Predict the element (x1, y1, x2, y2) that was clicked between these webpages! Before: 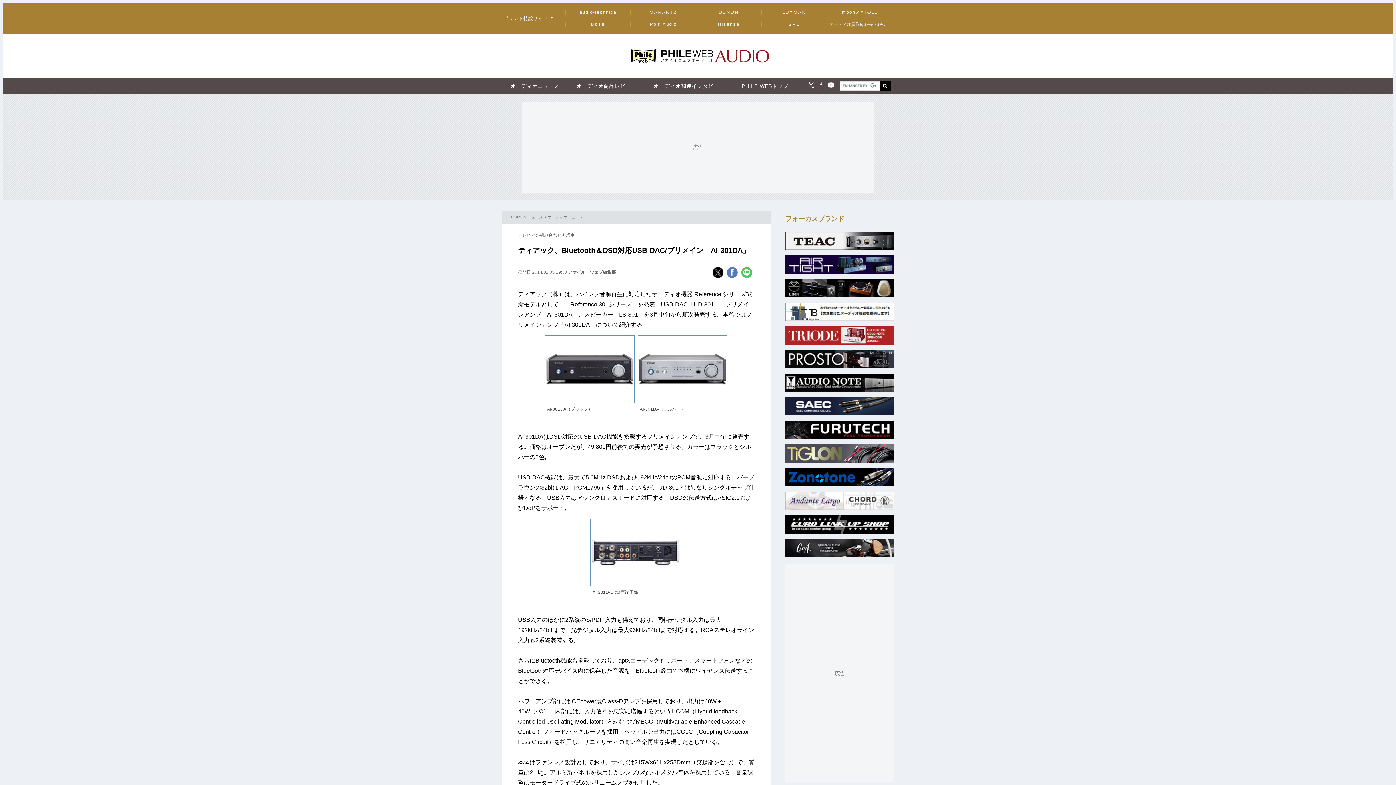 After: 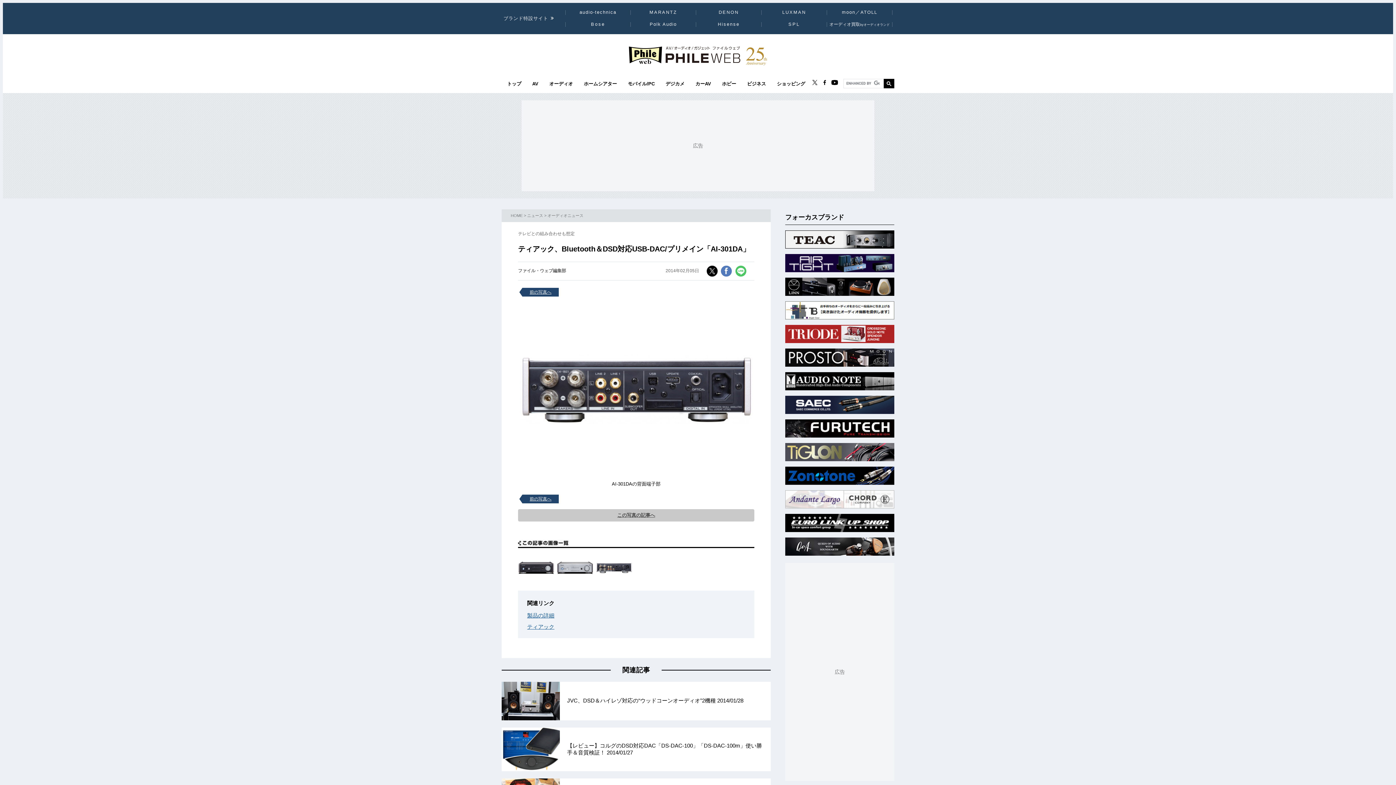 Action: bbox: (590, 519, 680, 586)